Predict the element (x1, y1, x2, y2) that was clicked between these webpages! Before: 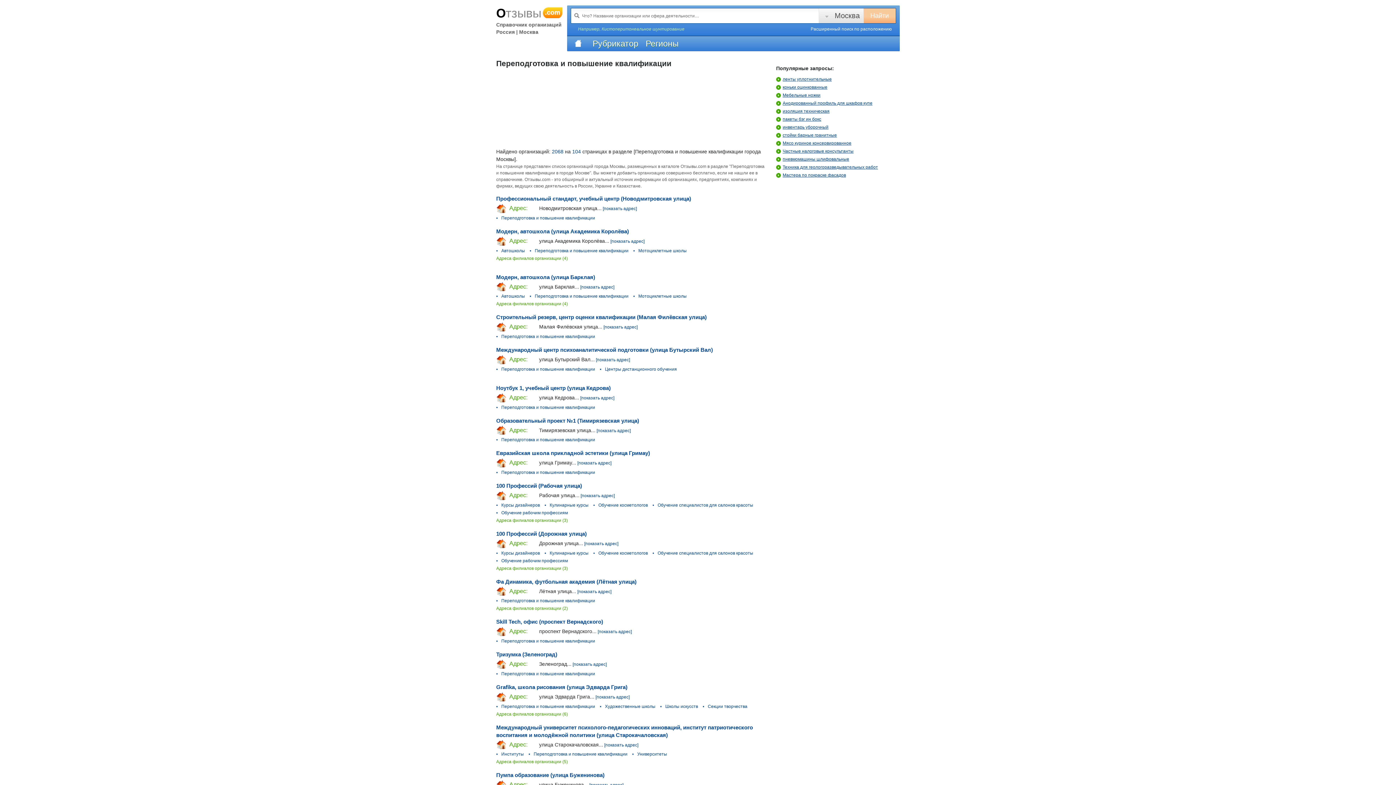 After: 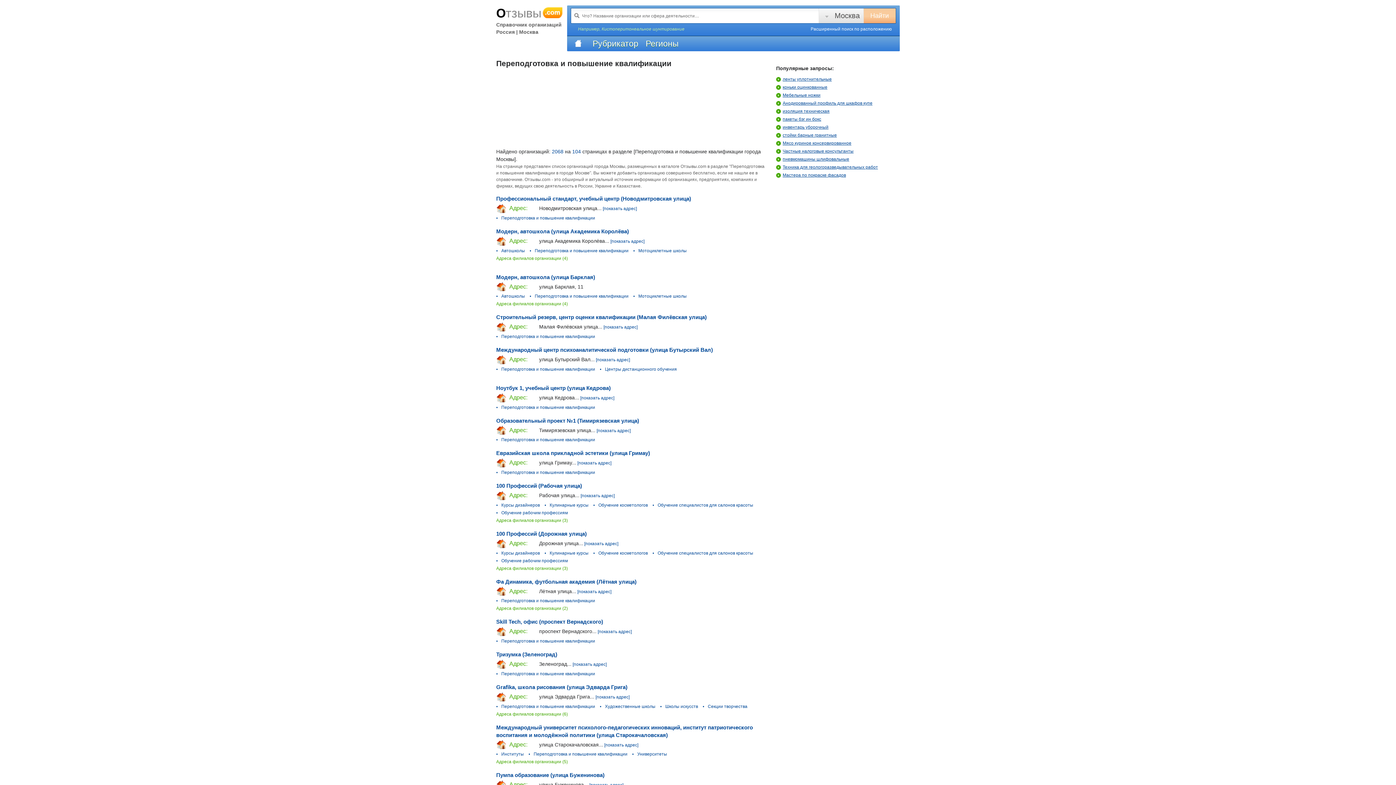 Action: label: [показать адрес] bbox: (580, 284, 614, 289)